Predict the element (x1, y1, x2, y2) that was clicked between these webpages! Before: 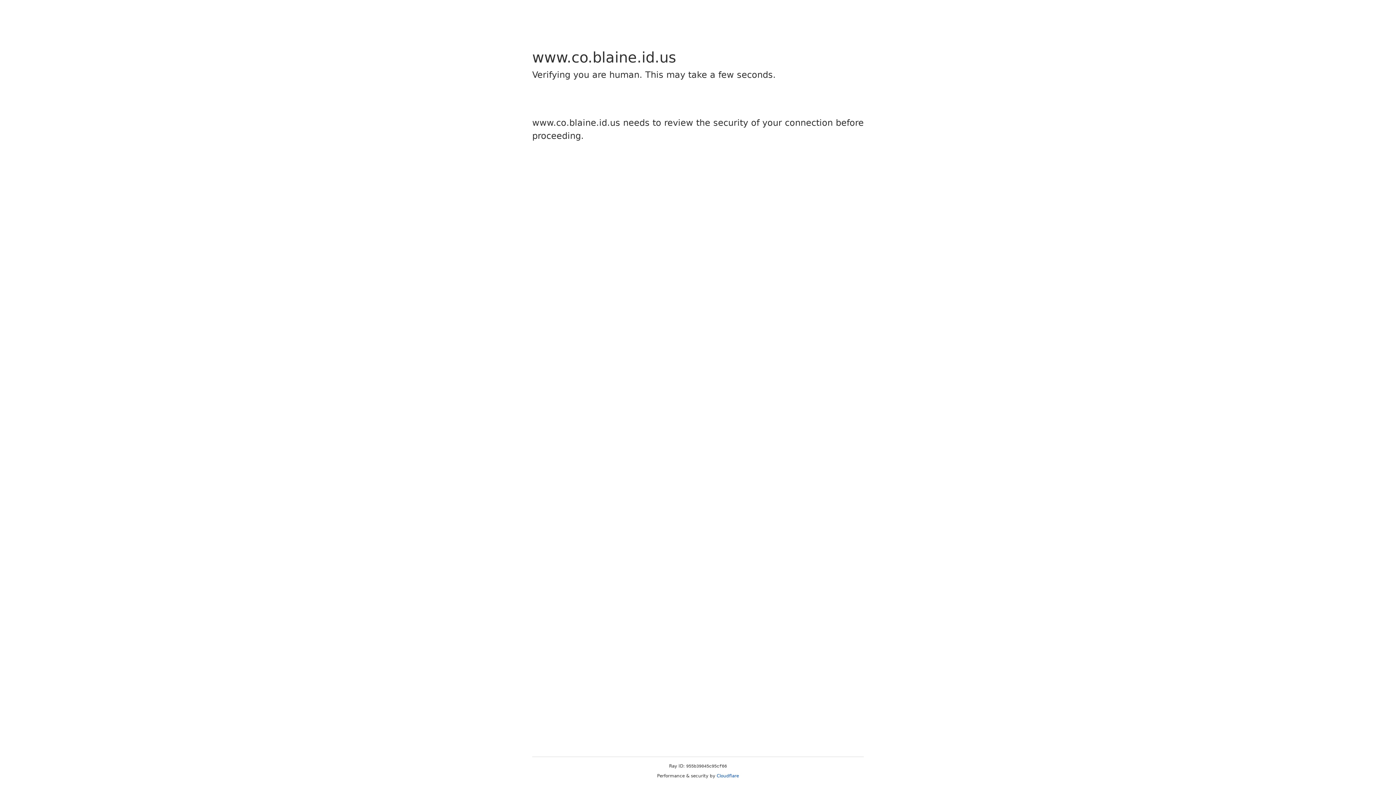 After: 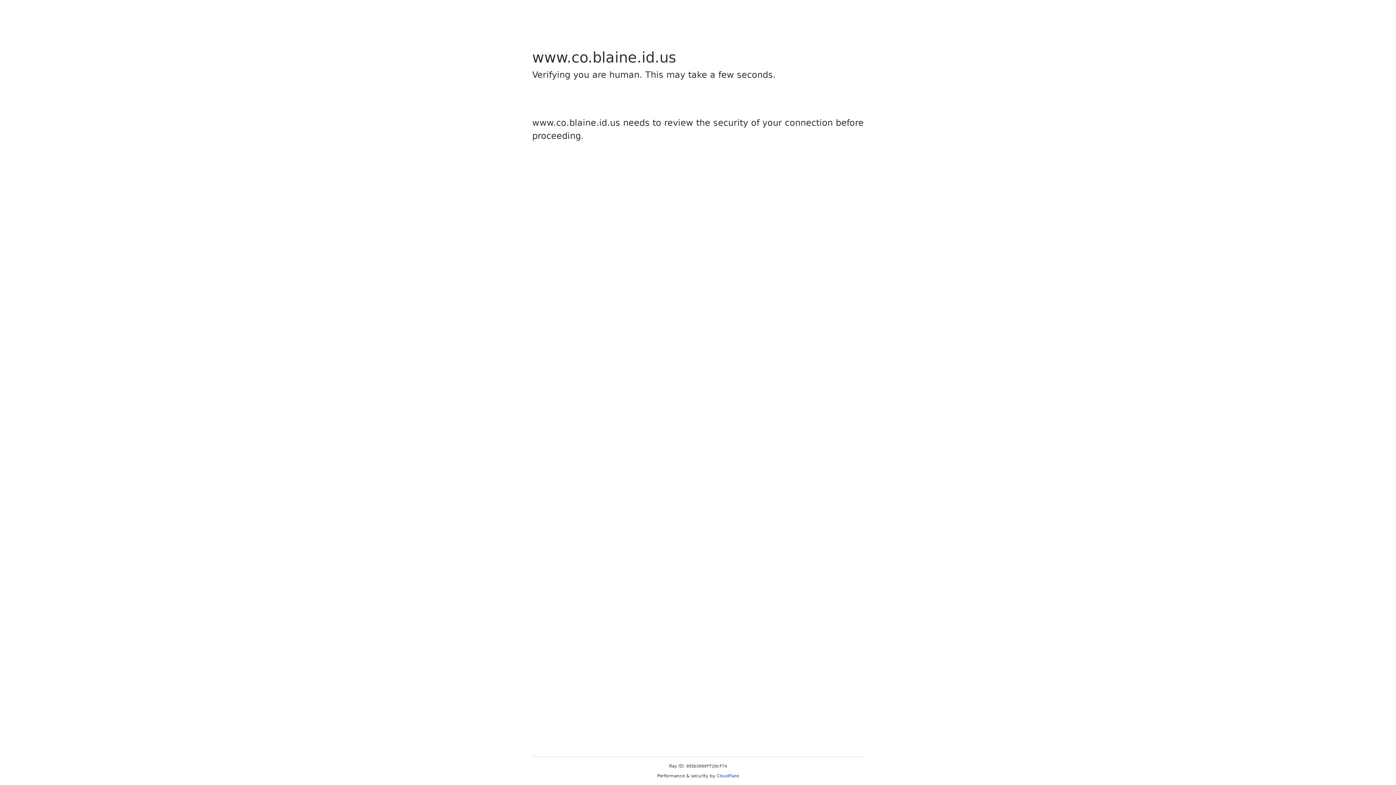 Action: label: Cloudflare bbox: (716, 773, 739, 778)